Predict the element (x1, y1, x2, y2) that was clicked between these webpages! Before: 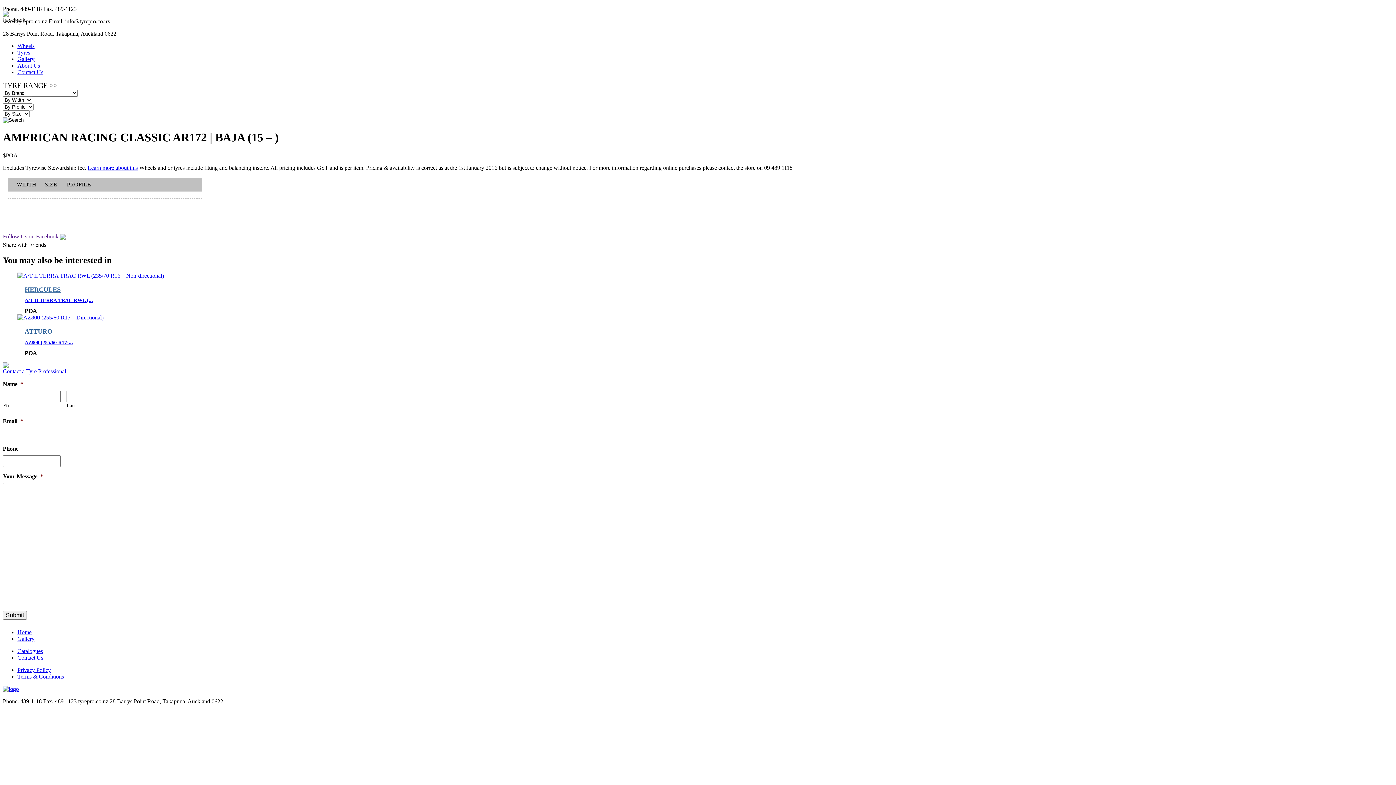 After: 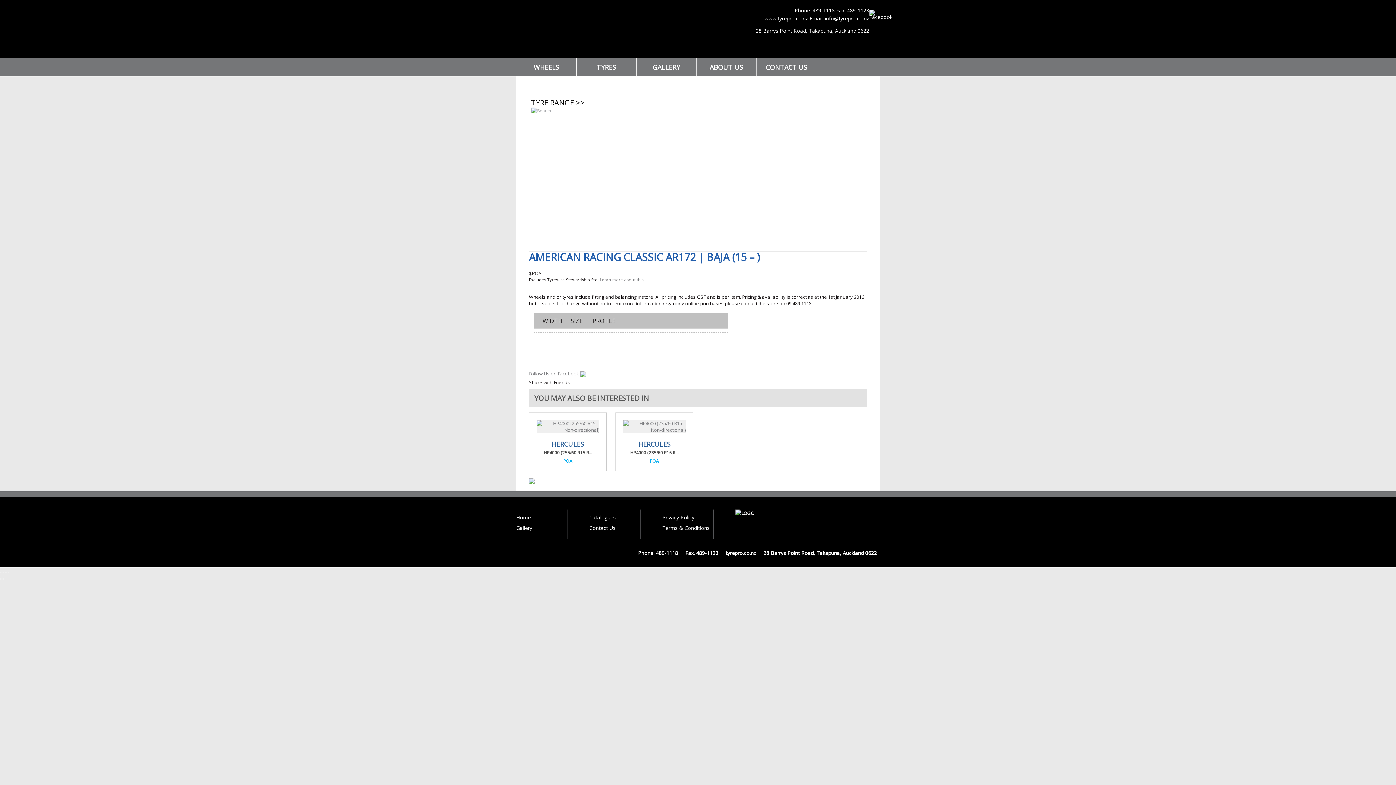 Action: bbox: (2, 611, 26, 619)